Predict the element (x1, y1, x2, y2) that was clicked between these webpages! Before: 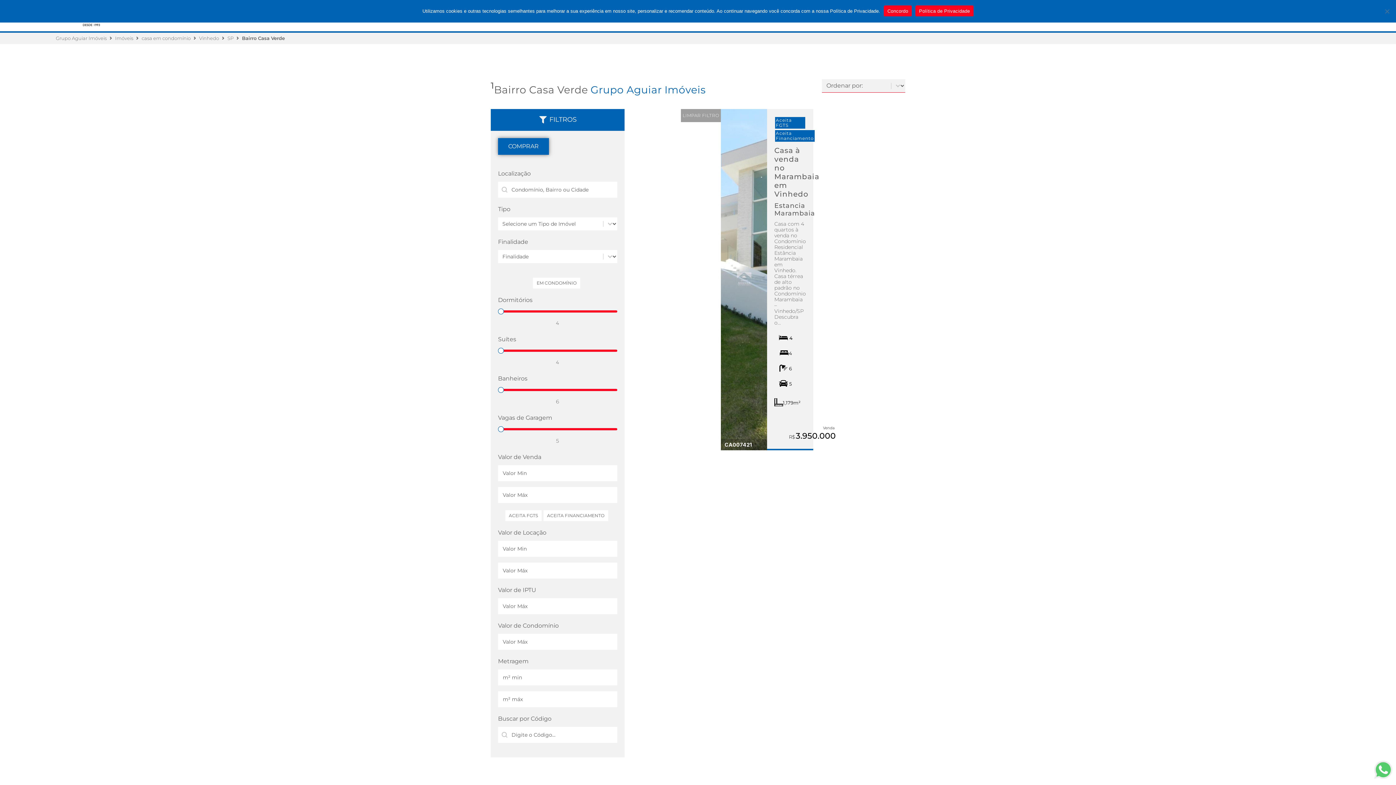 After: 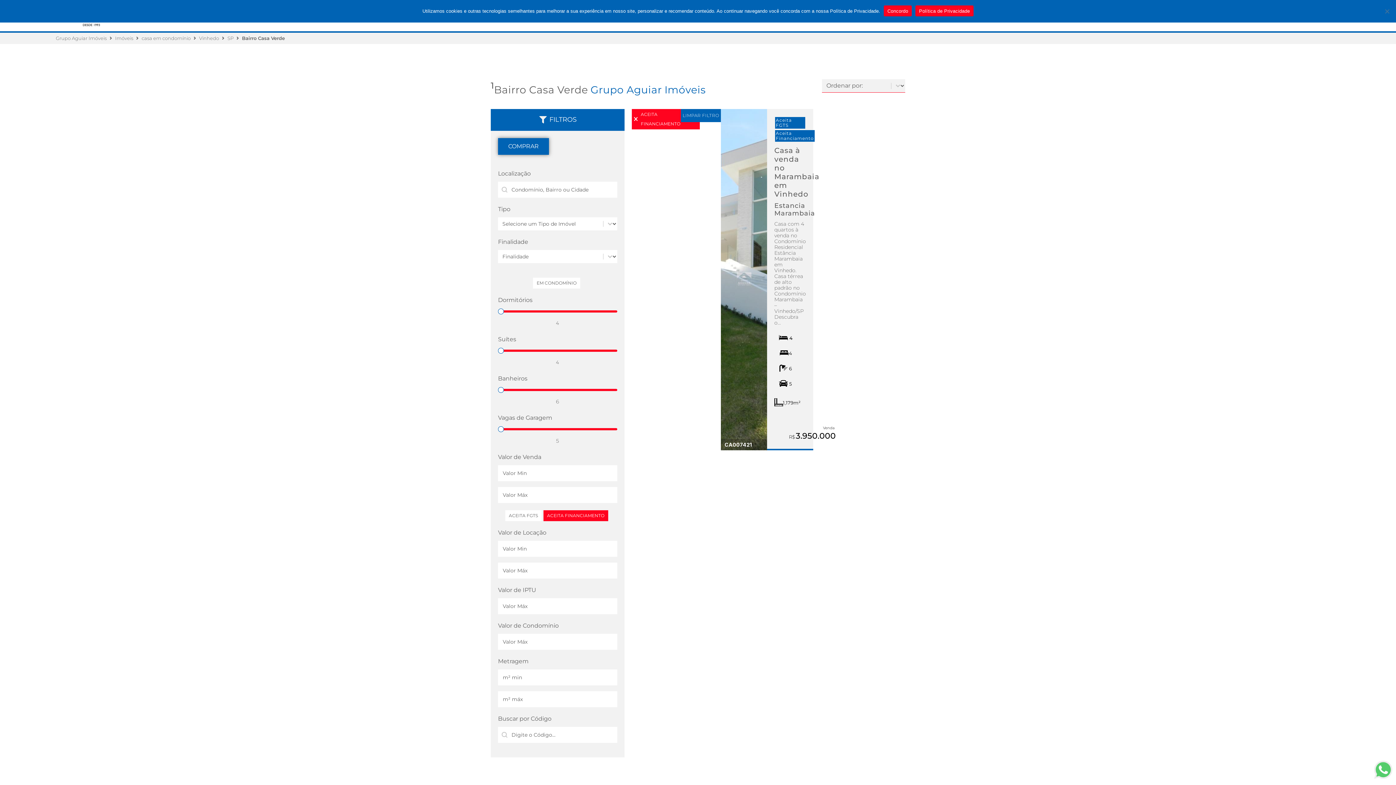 Action: label: ACEITA FINANCIAMENTO bbox: (543, 510, 608, 521)